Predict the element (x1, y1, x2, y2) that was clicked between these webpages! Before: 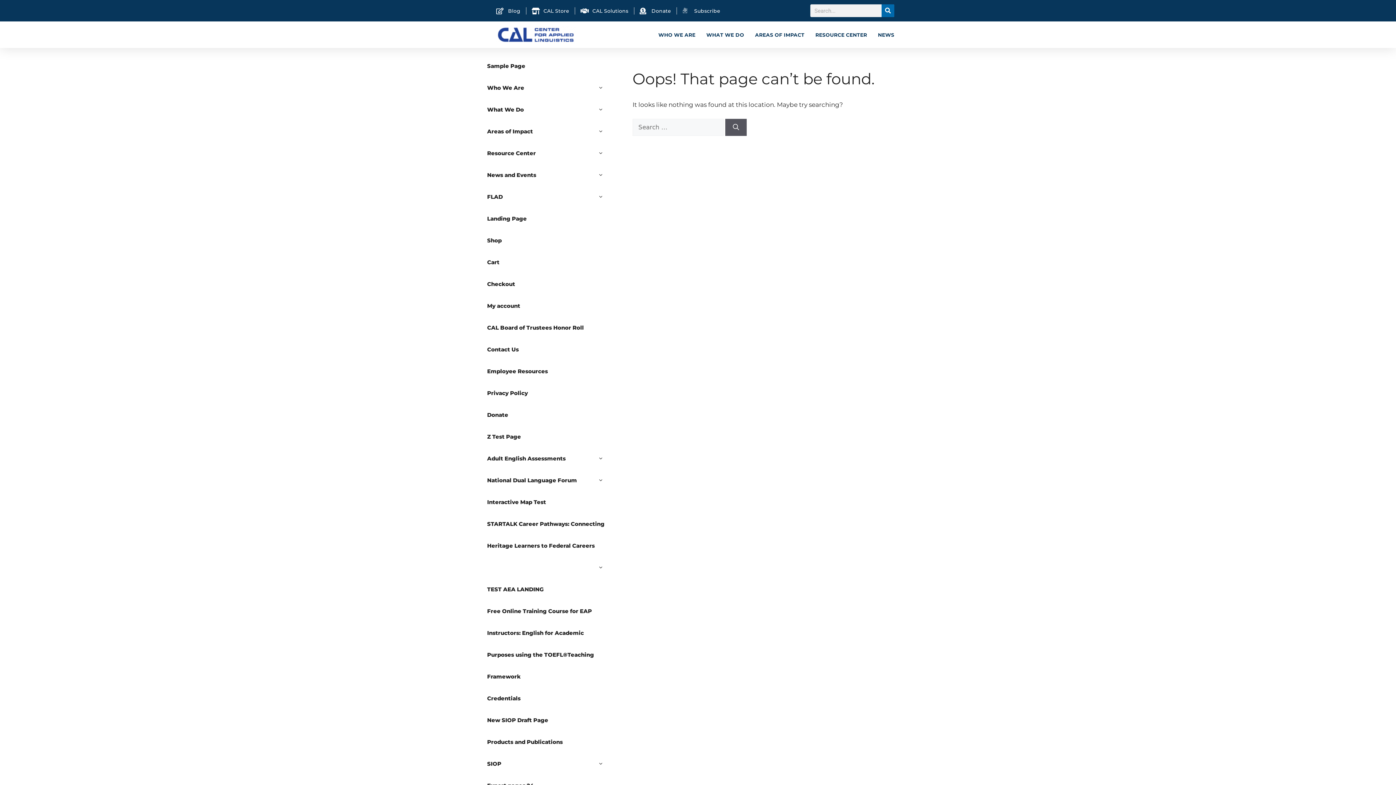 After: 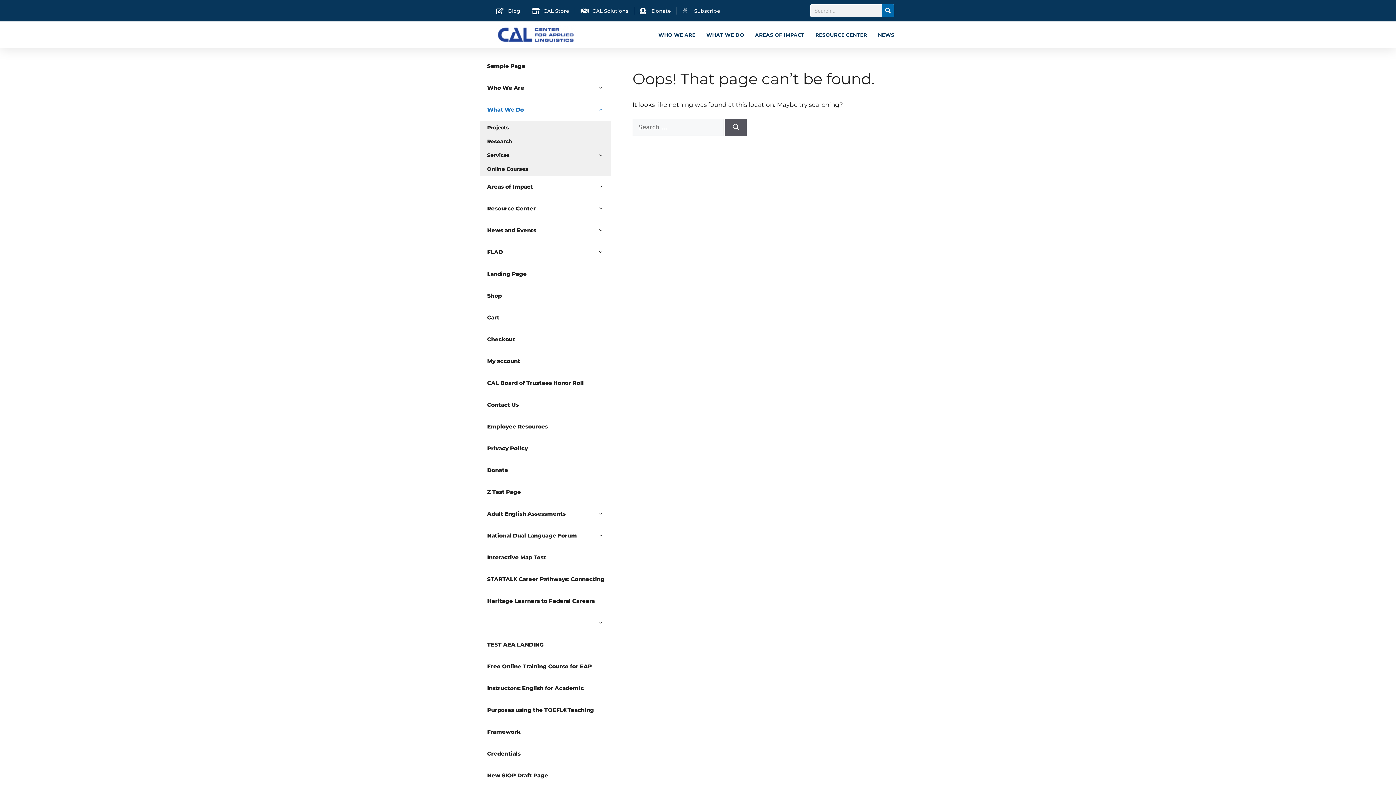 Action: bbox: (480, 98, 610, 120) label: What We Do